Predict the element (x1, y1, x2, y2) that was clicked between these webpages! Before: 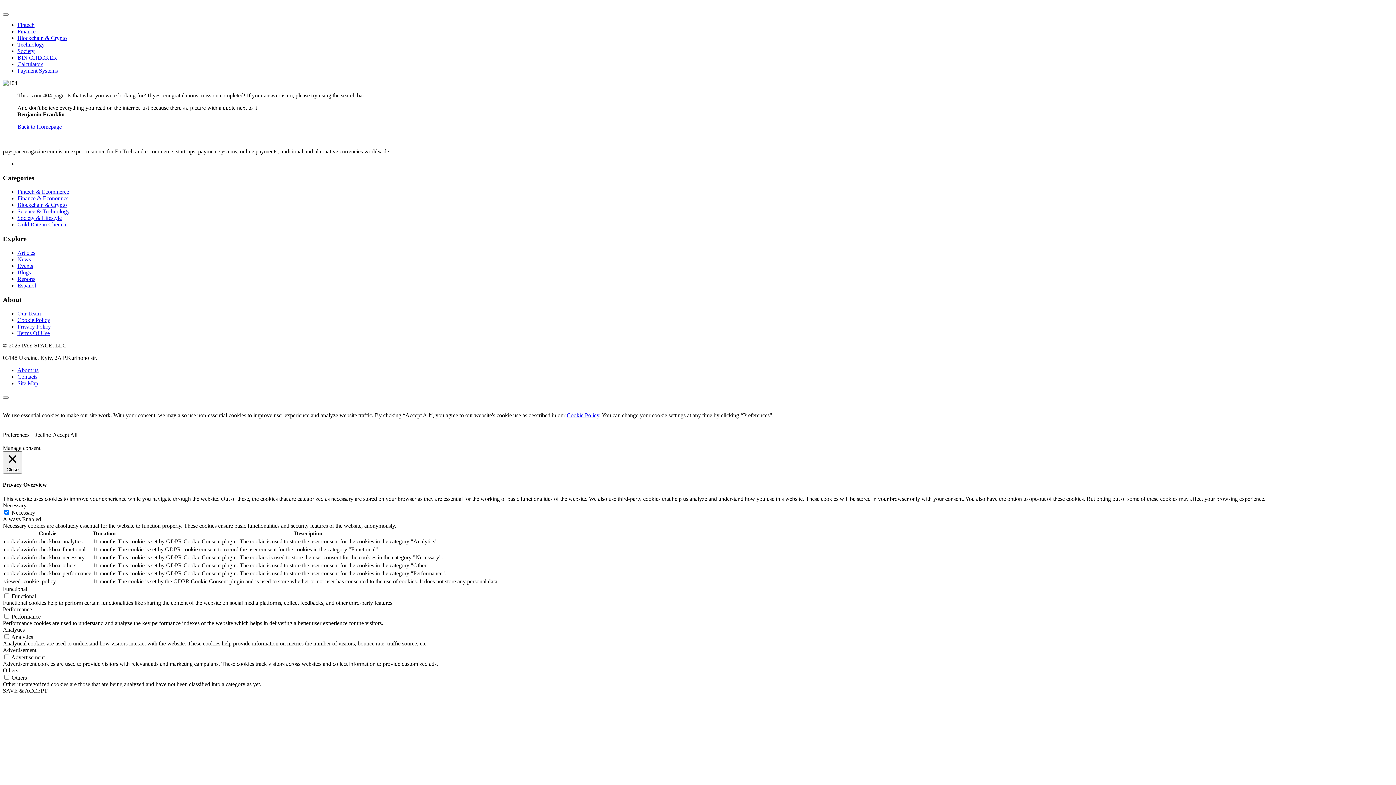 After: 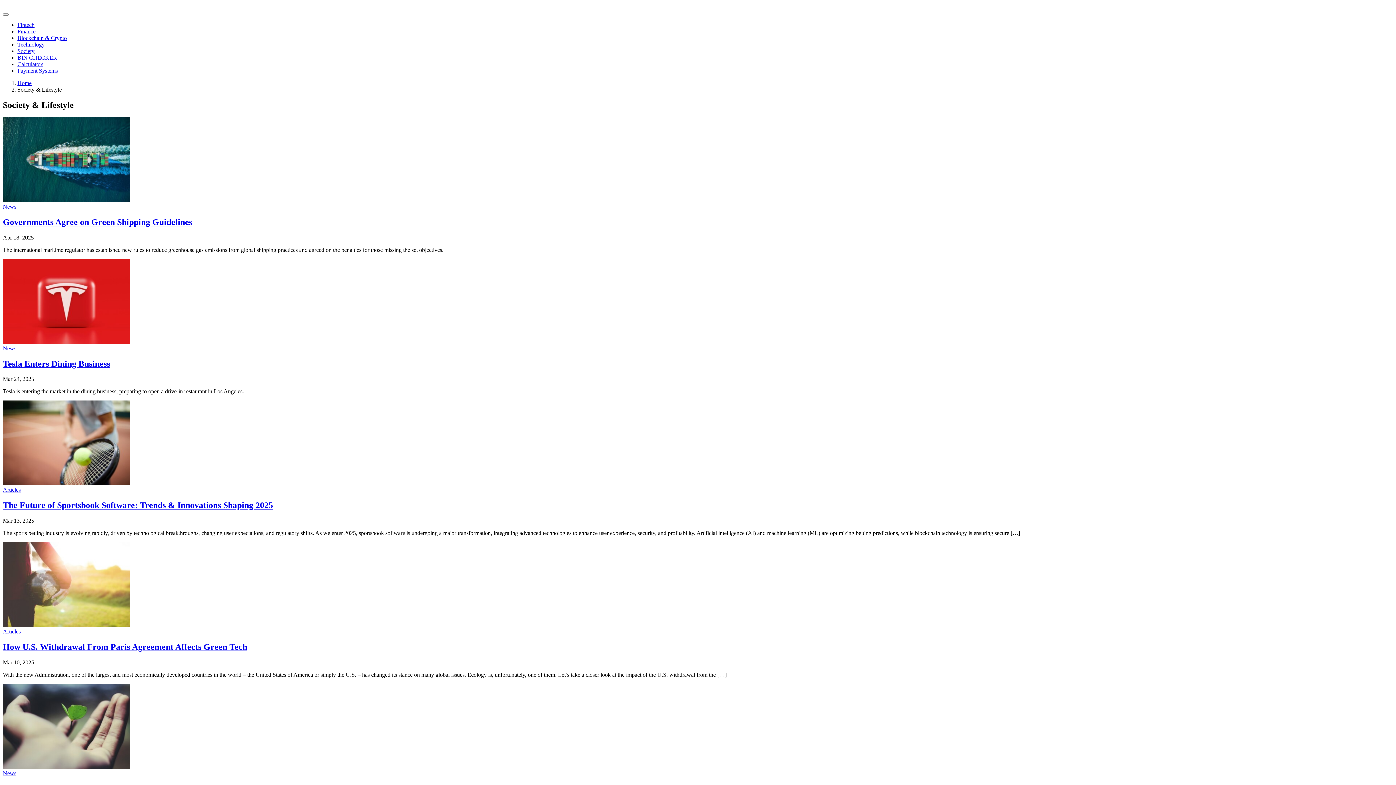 Action: label: Society & Lifestyle bbox: (17, 215, 61, 221)